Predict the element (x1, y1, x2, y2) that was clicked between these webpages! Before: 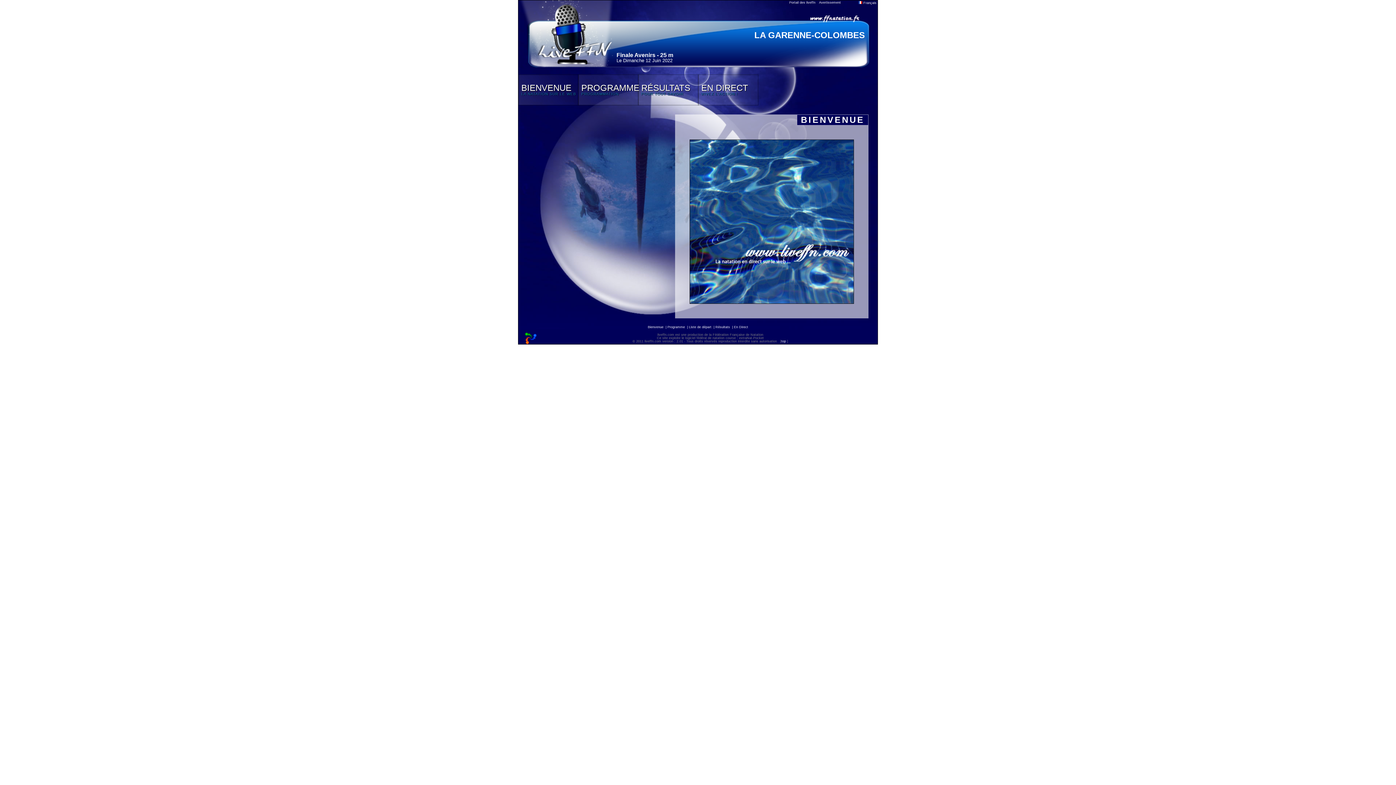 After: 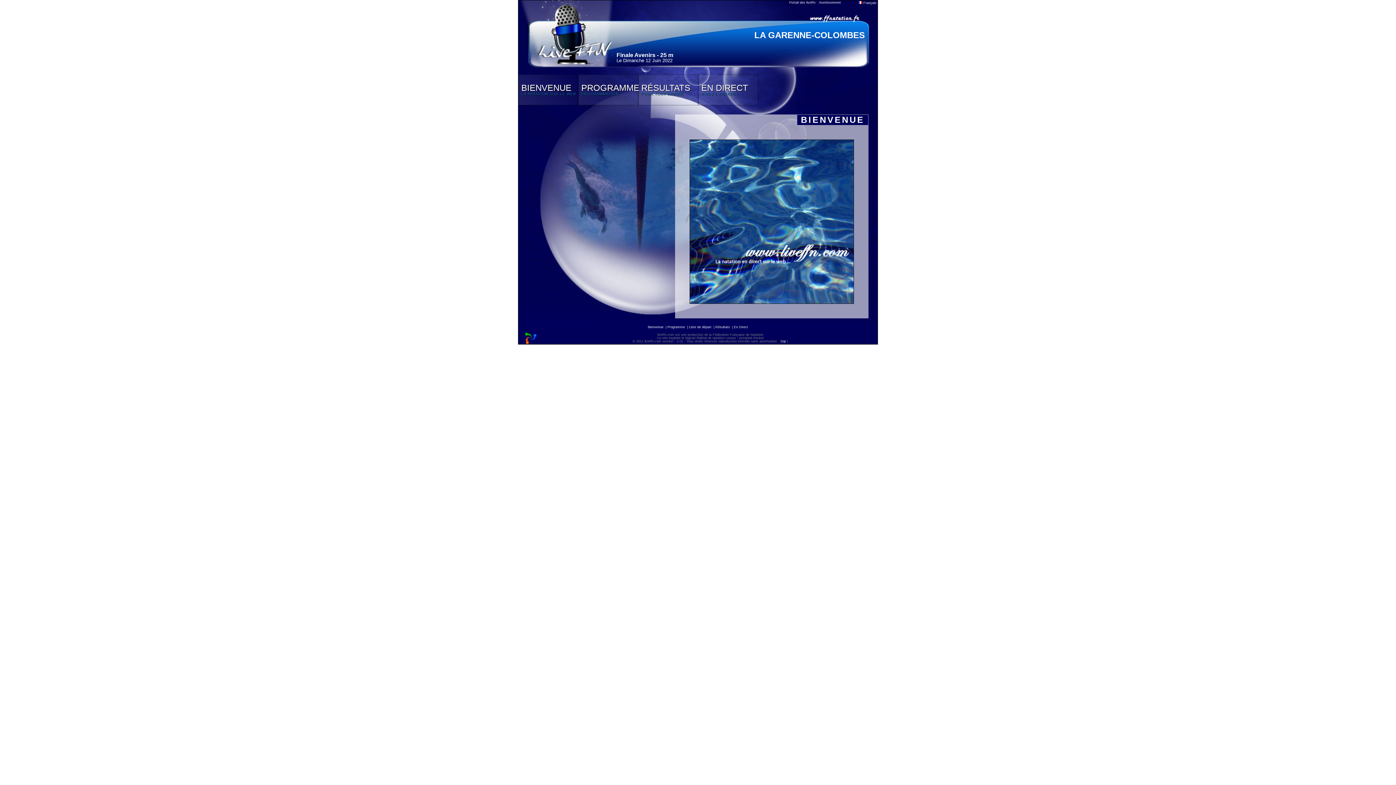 Action: bbox: (525, 341, 536, 345)